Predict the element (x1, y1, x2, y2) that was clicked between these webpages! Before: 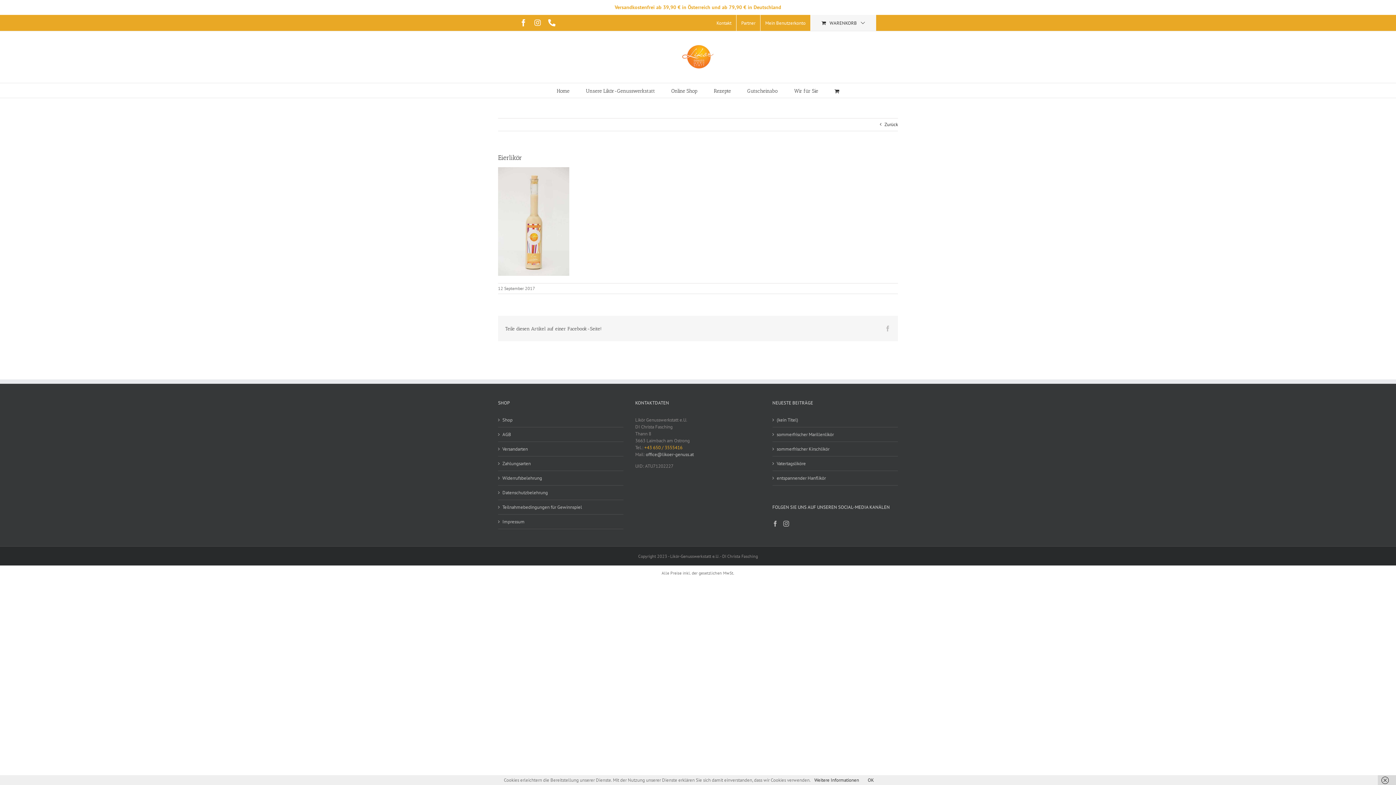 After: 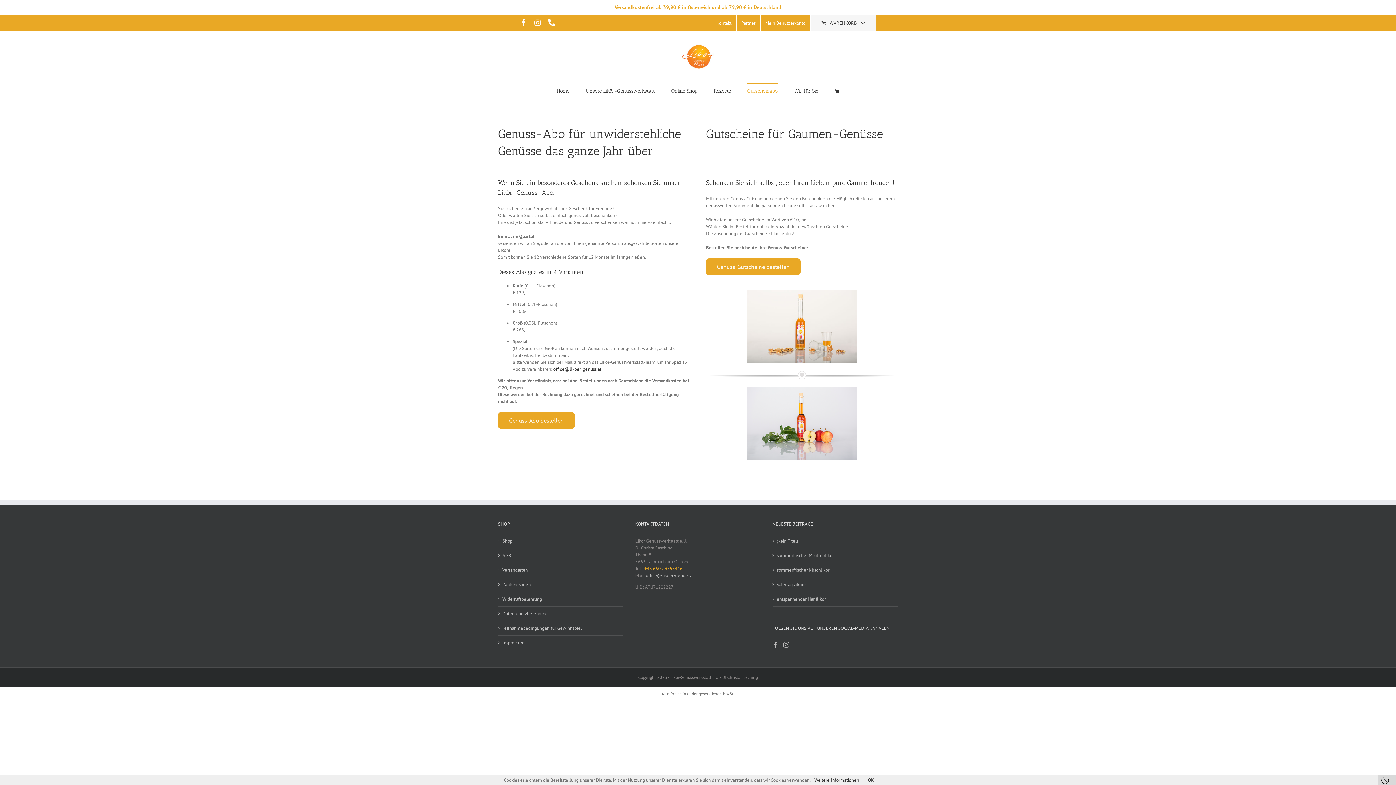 Action: bbox: (747, 83, 778, 97) label: Gutscheinabo